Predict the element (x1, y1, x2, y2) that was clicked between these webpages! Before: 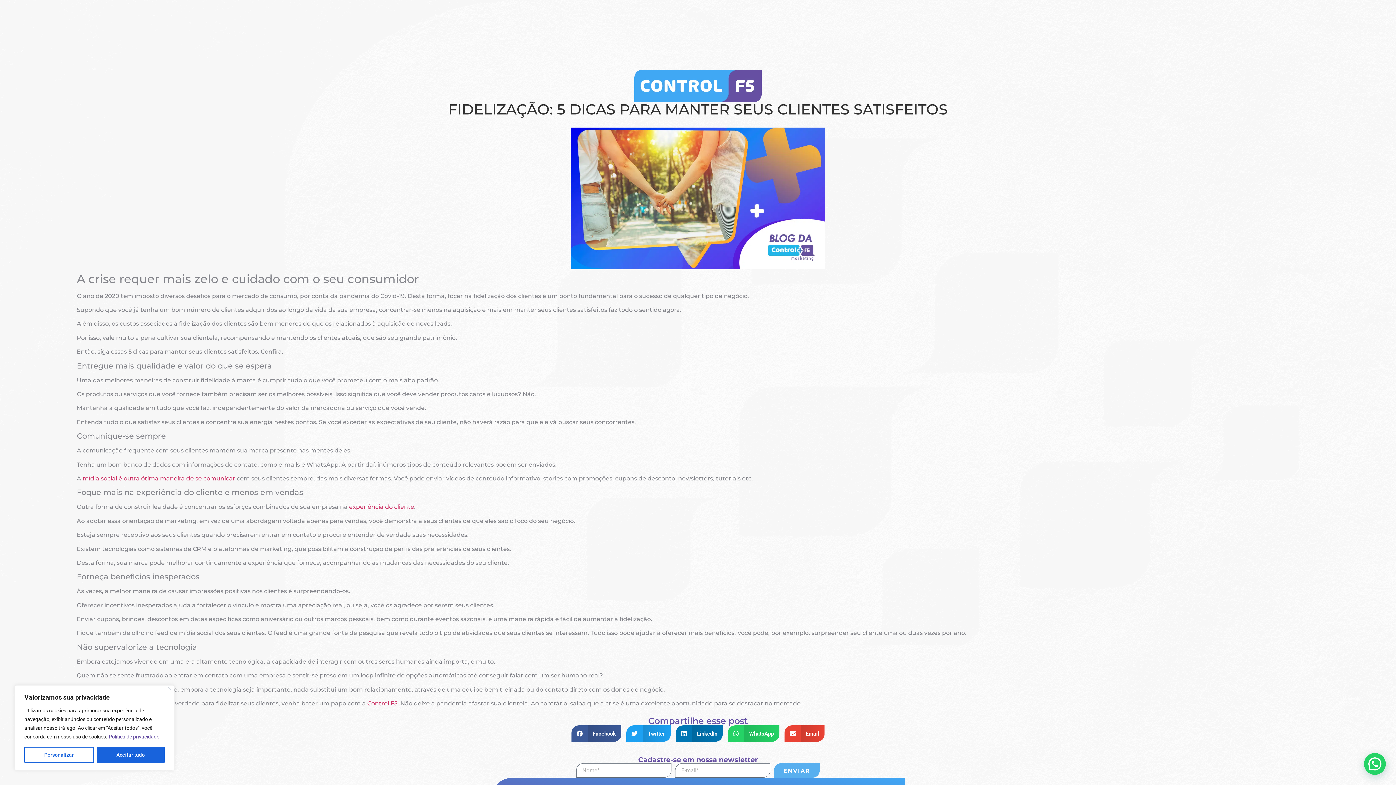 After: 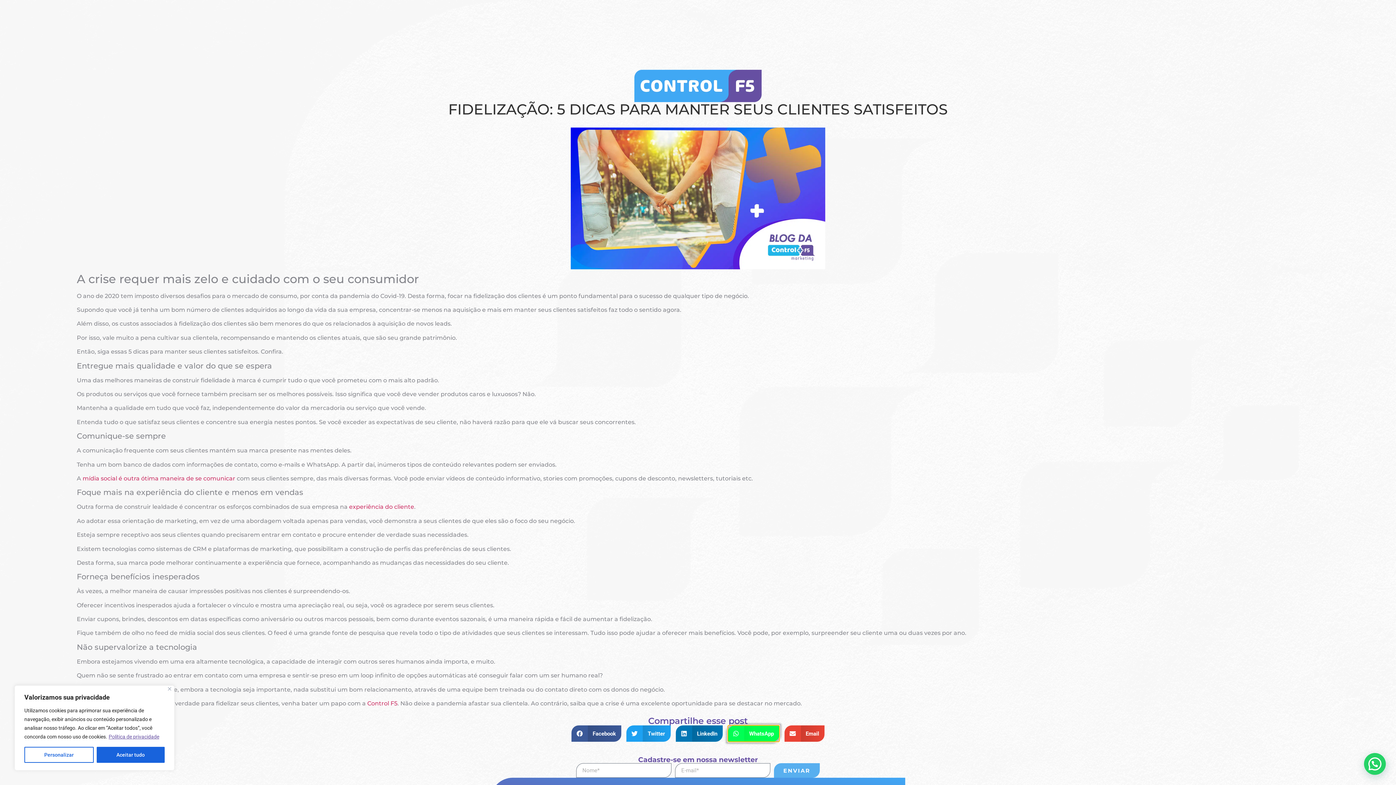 Action: bbox: (728, 725, 779, 742) label: Compartilhar no whatsapp